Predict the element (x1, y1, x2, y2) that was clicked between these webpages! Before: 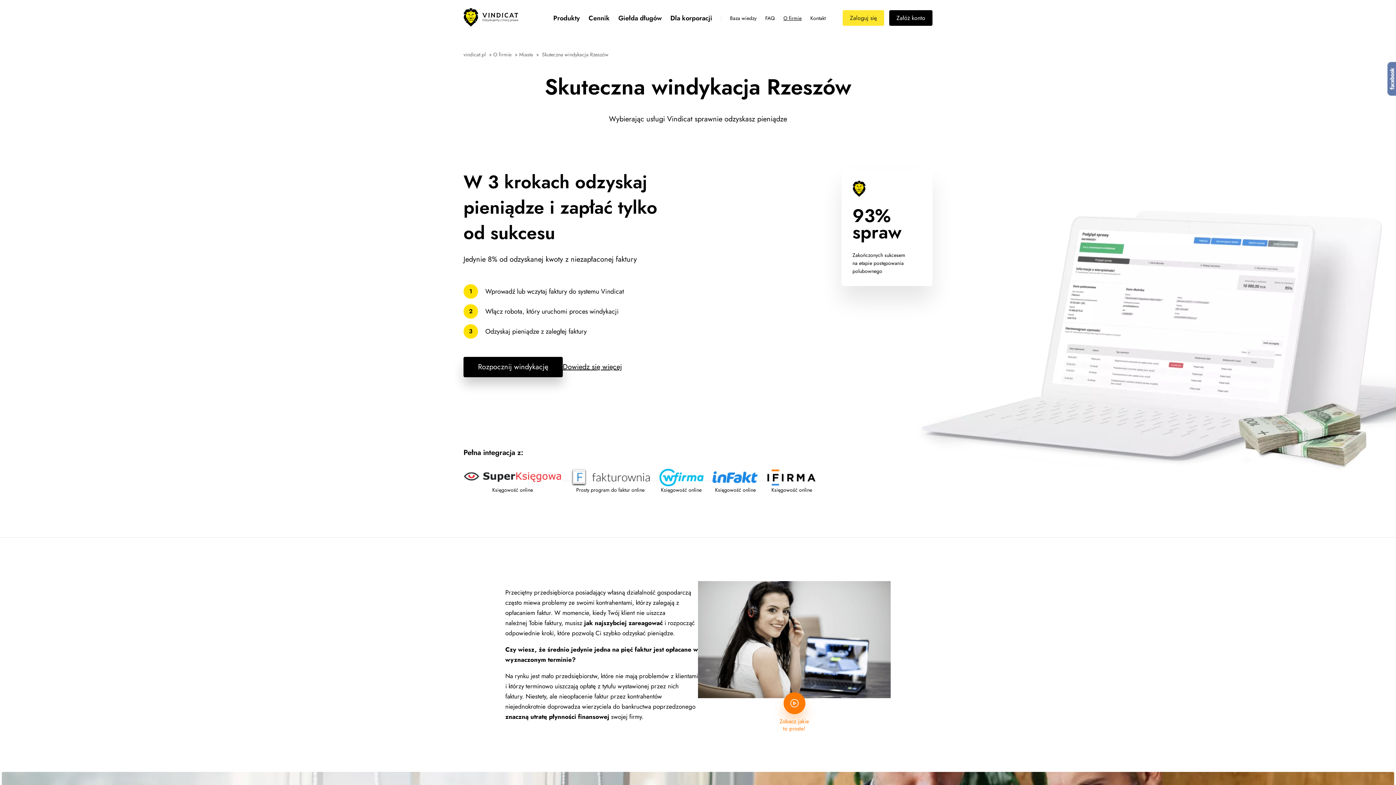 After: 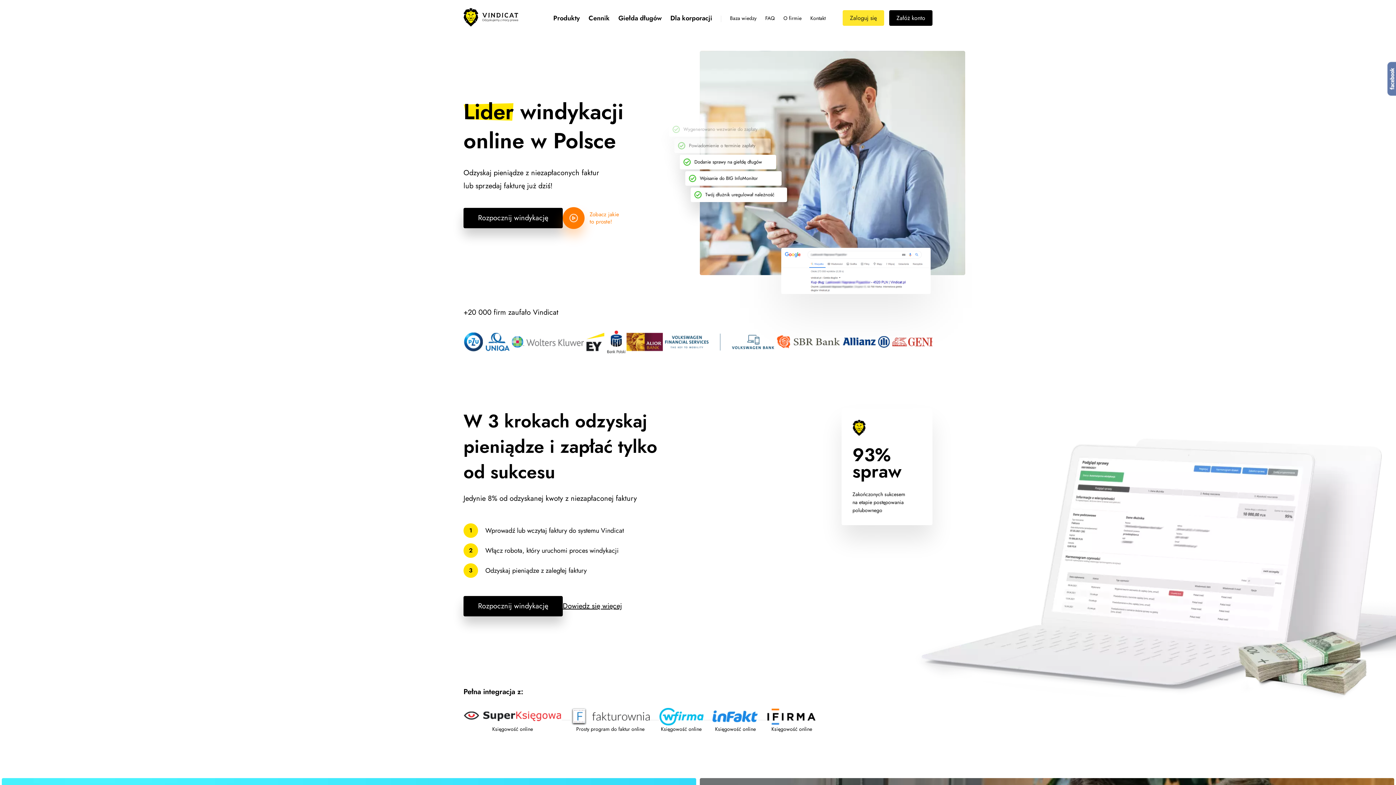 Action: bbox: (463, 8, 518, 28)